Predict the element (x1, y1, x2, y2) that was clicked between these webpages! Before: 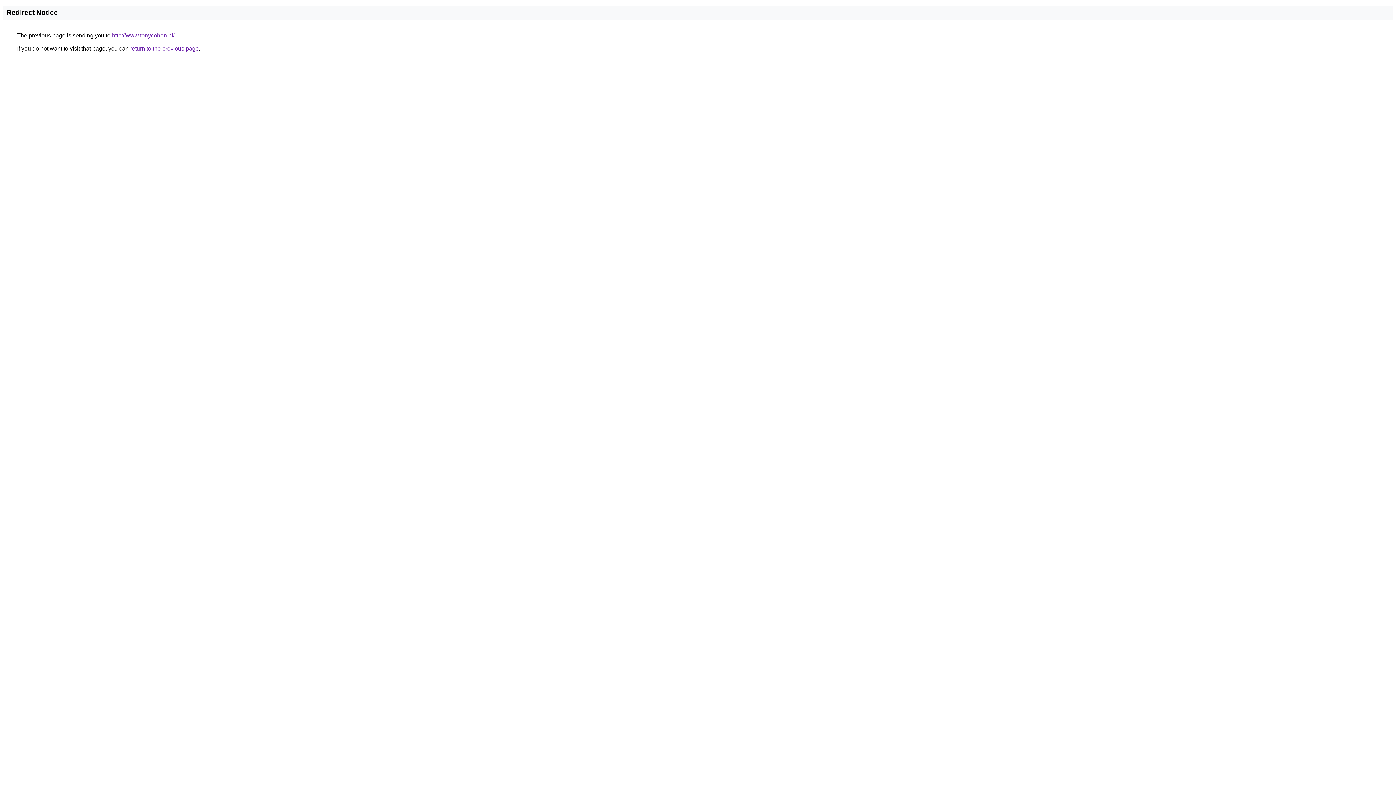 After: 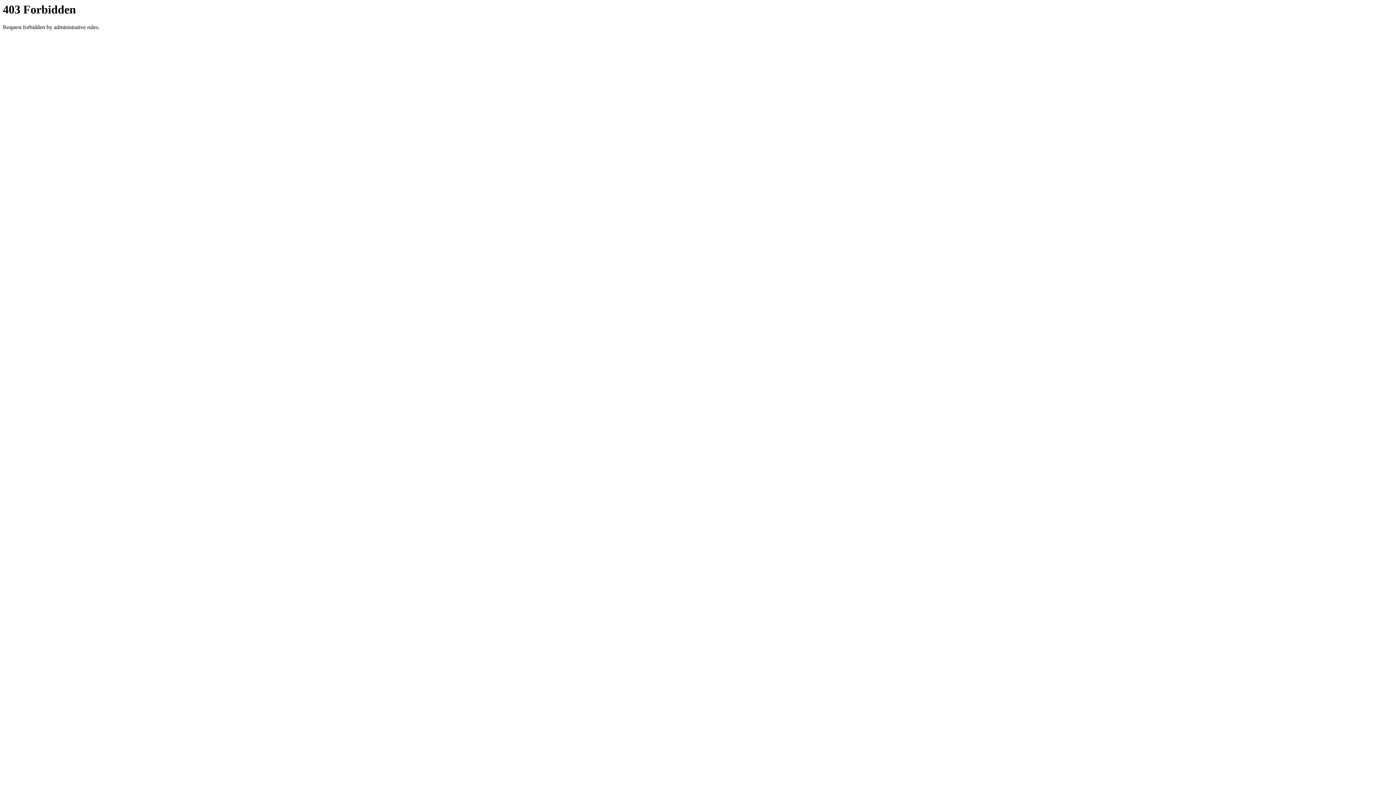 Action: bbox: (112, 32, 174, 38) label: http://www.tonycohen.nl/